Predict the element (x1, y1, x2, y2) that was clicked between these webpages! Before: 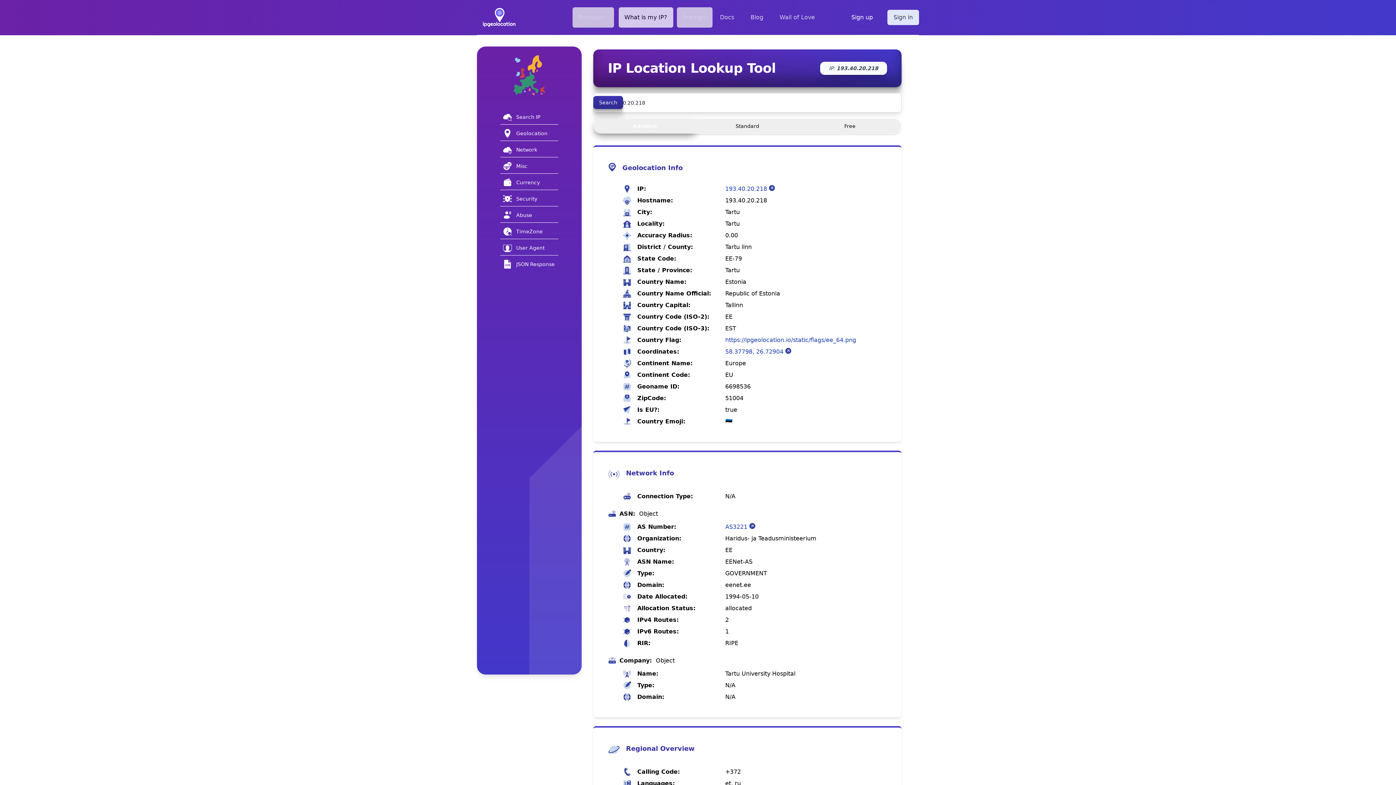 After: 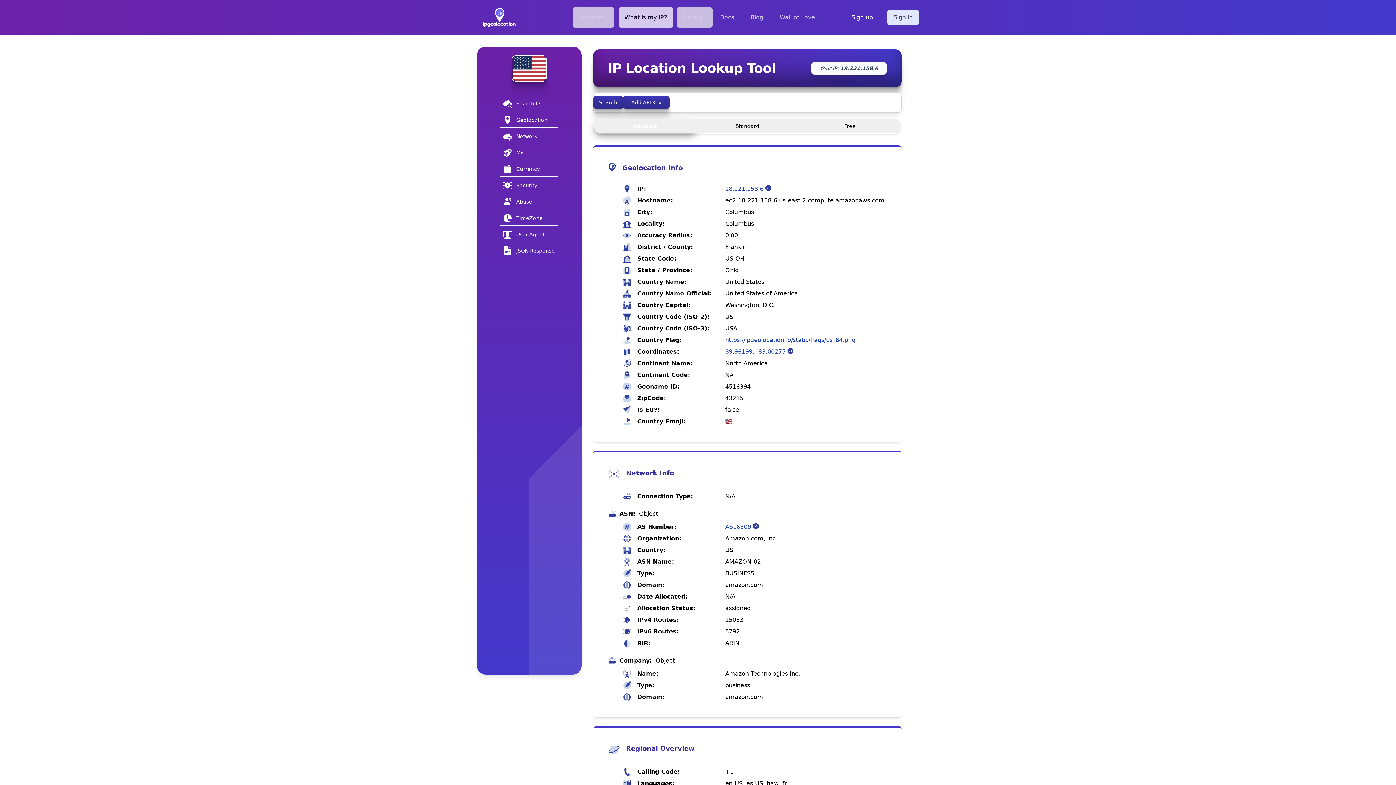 Action: bbox: (618, 7, 673, 27) label: What is my IP?